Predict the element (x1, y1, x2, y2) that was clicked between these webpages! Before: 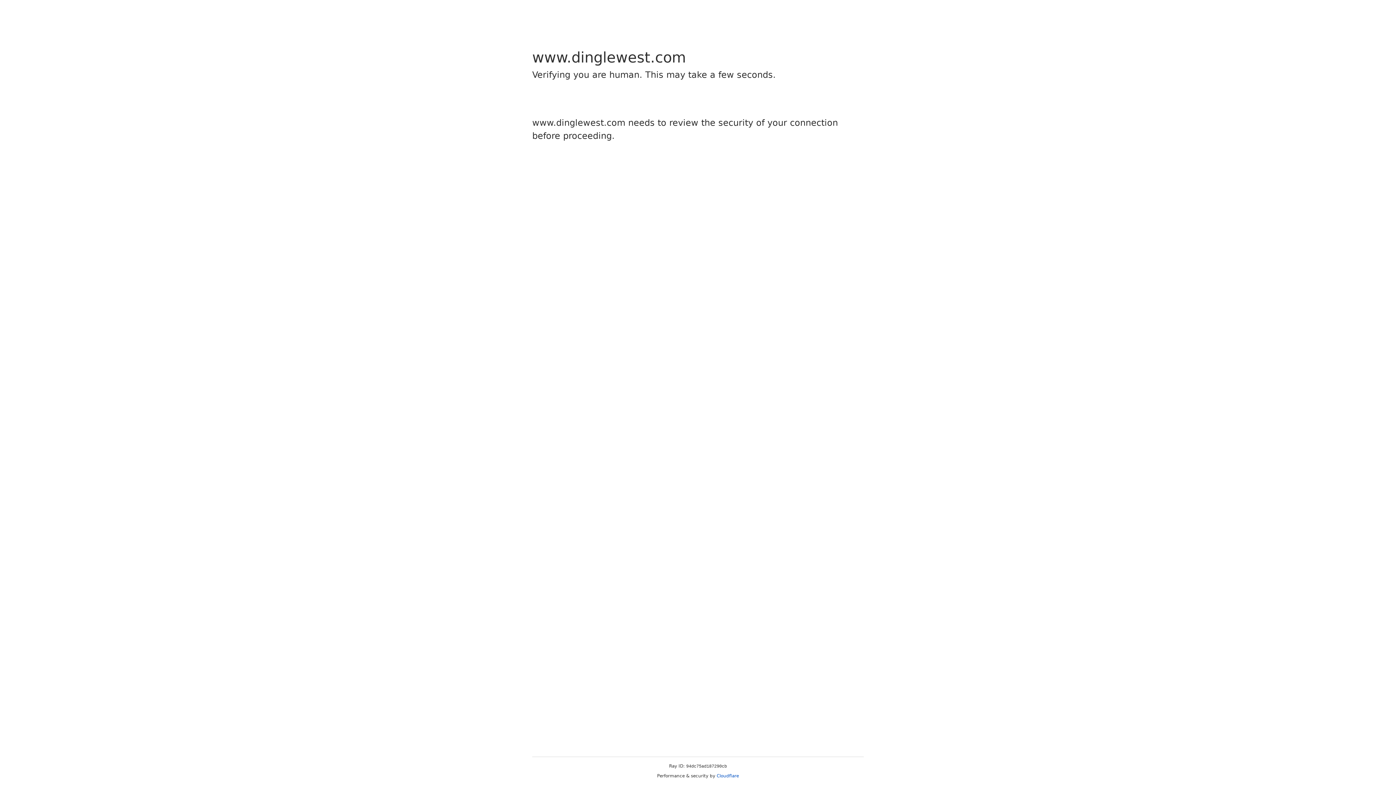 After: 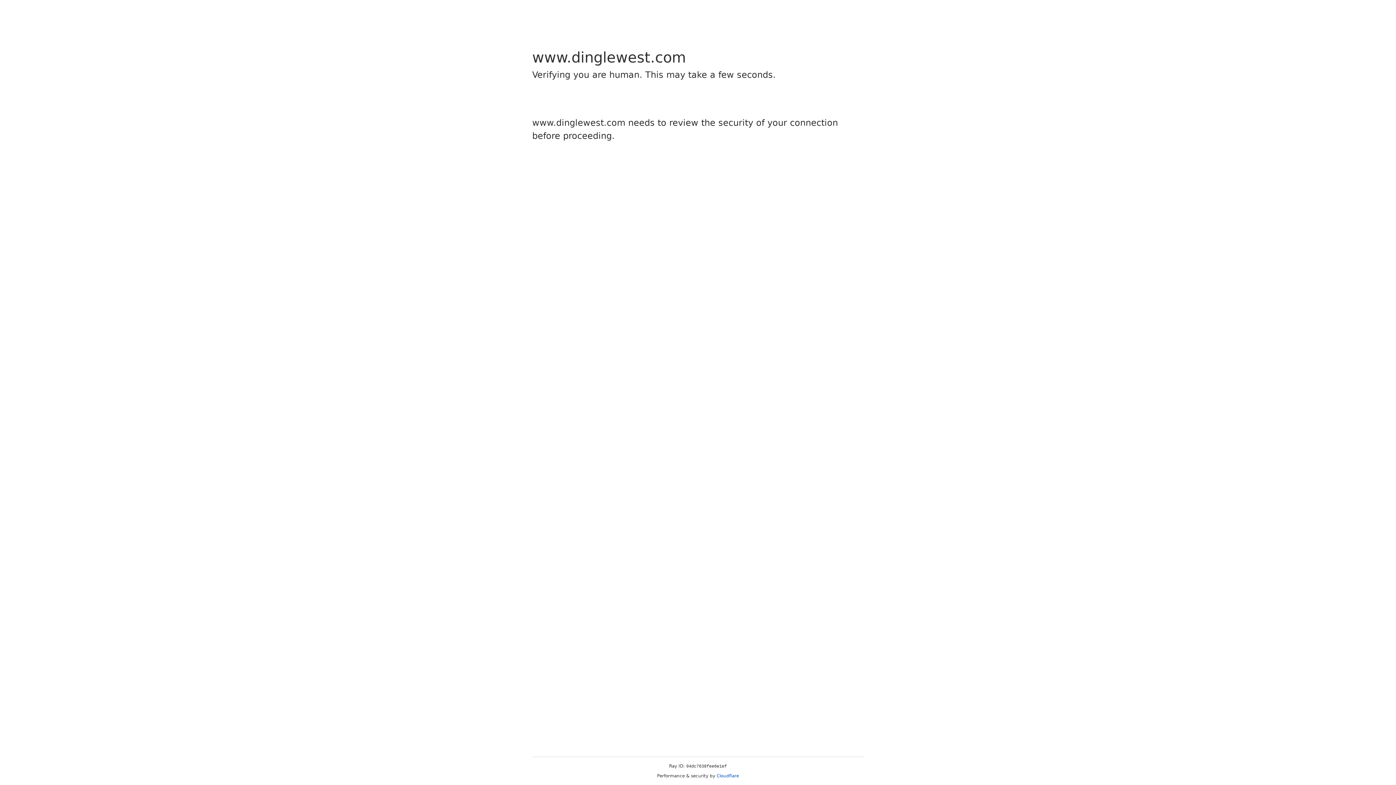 Action: label: Cloudflare bbox: (716, 773, 739, 778)